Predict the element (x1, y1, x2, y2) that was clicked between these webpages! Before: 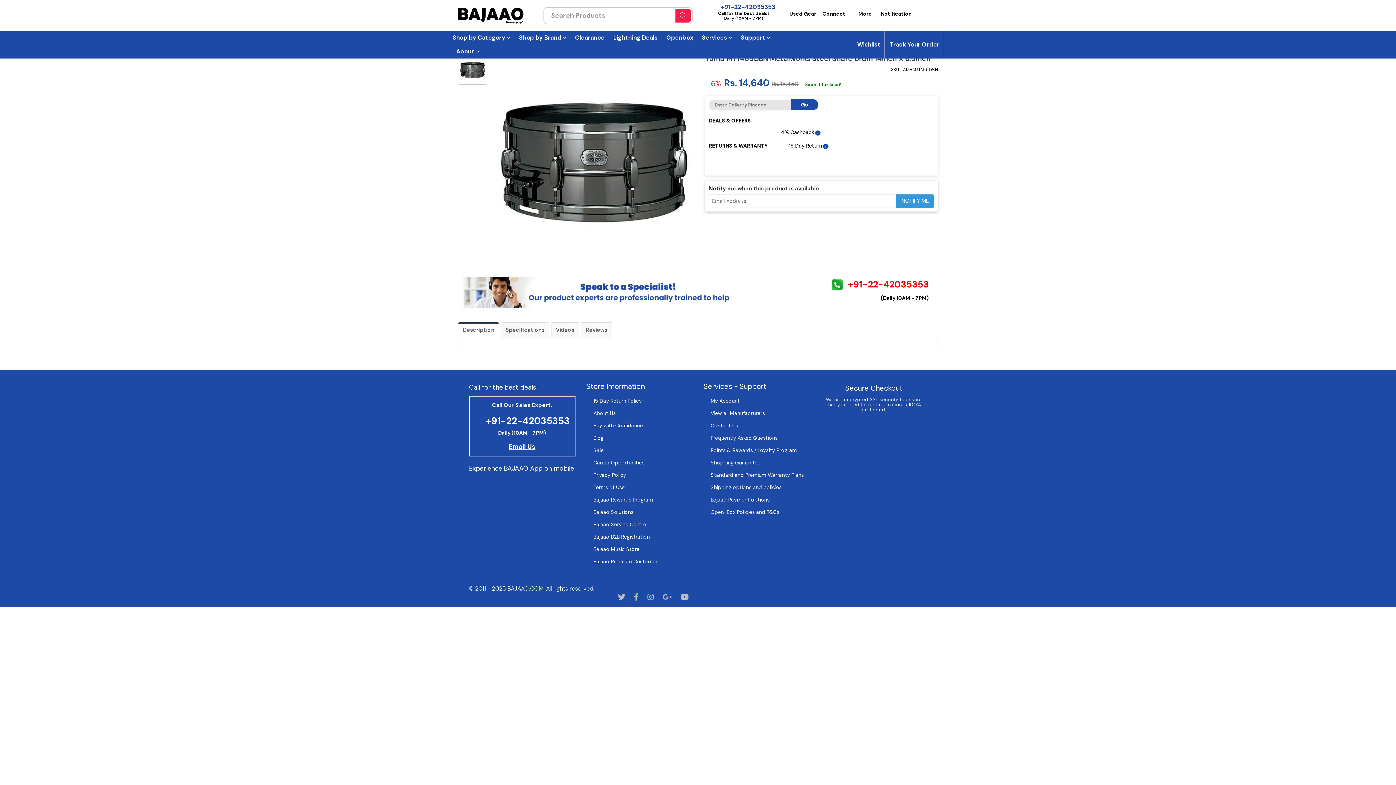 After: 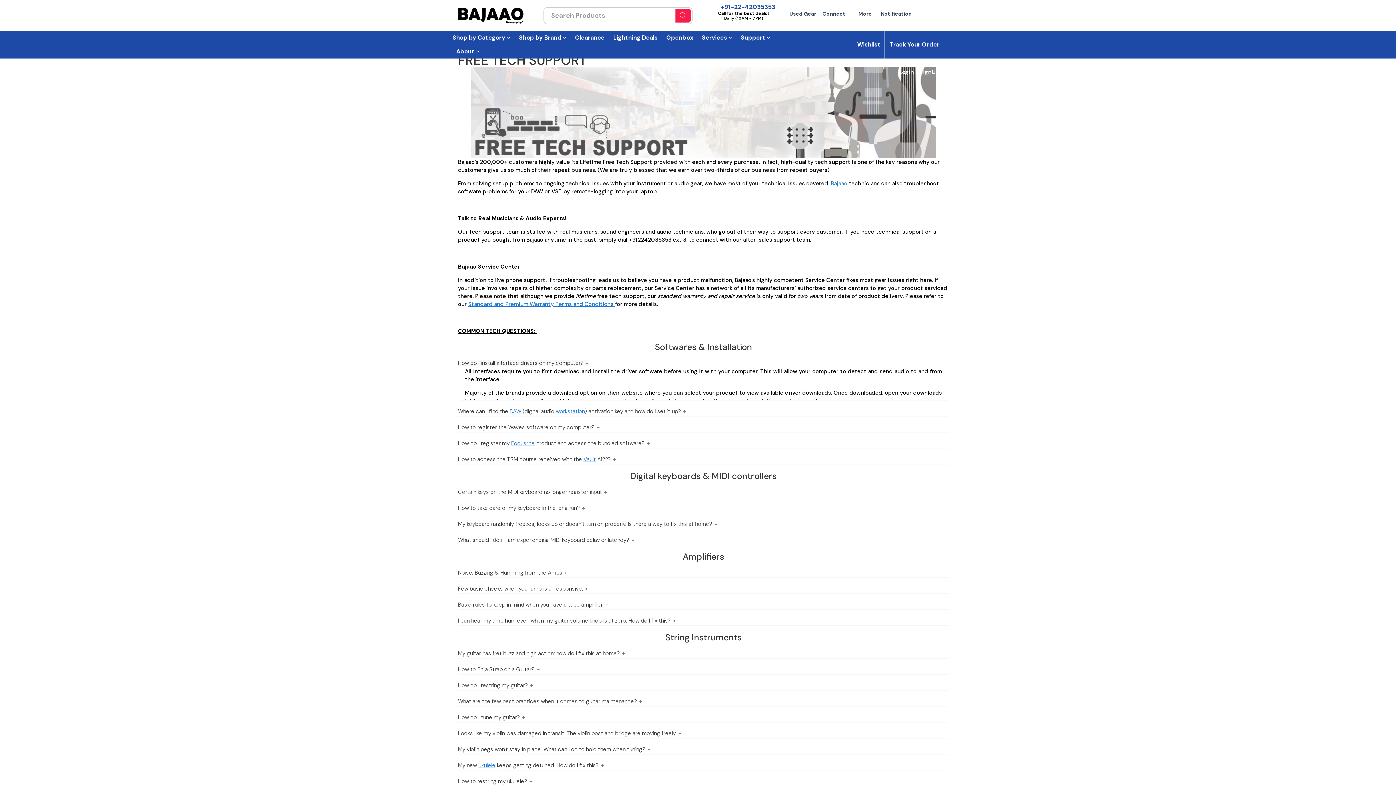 Action: bbox: (593, 521, 646, 527) label: Bajaao Service Centre